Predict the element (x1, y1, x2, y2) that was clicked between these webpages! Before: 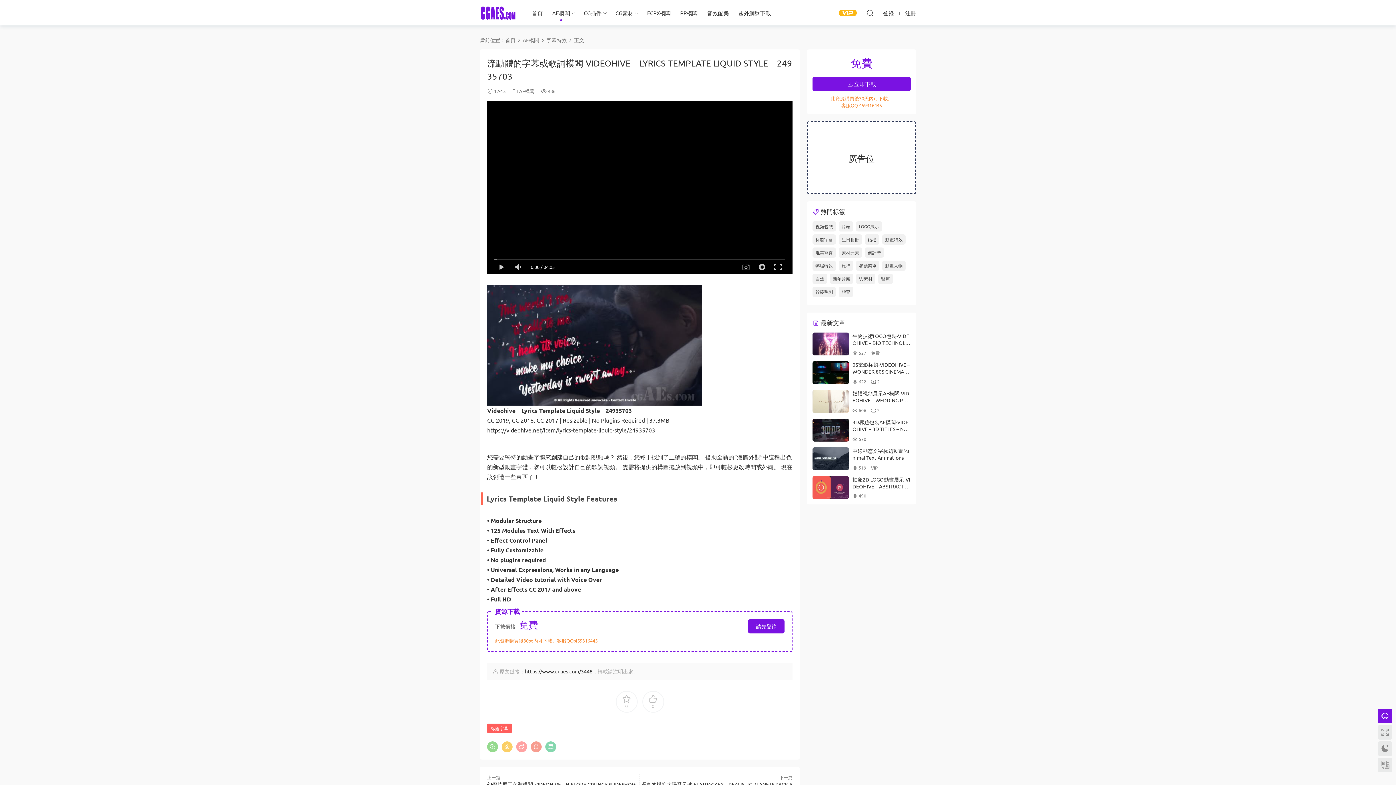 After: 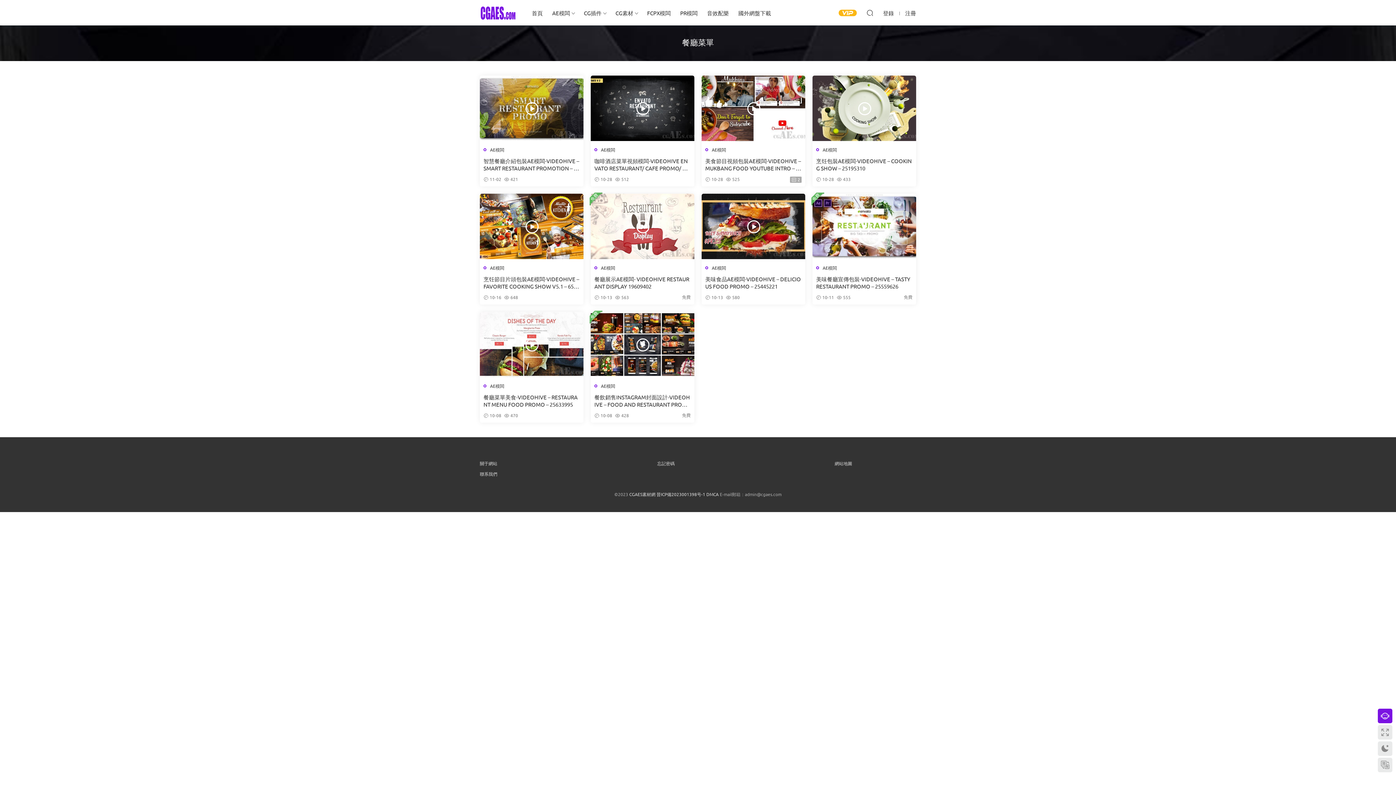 Action: bbox: (856, 260, 879, 270) label: 餐廳菜單